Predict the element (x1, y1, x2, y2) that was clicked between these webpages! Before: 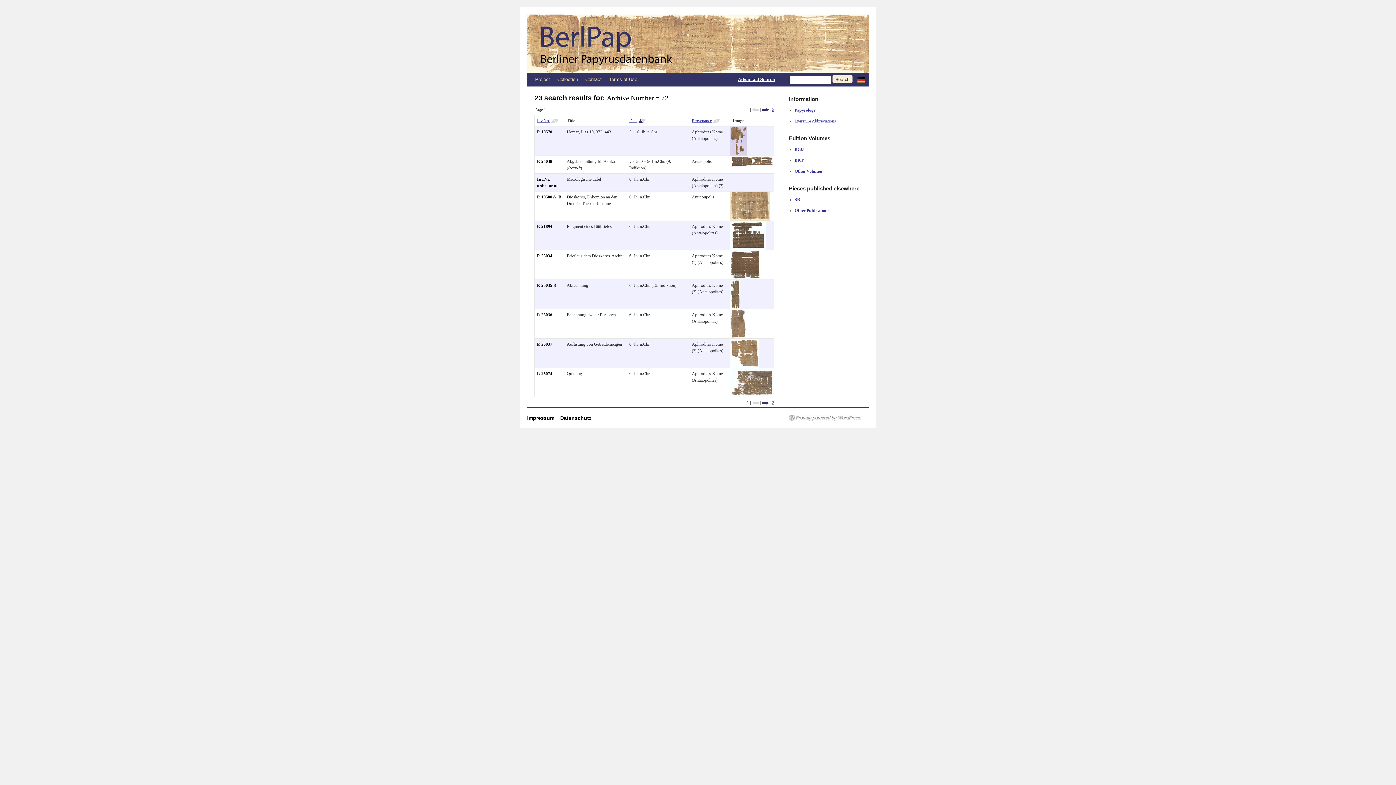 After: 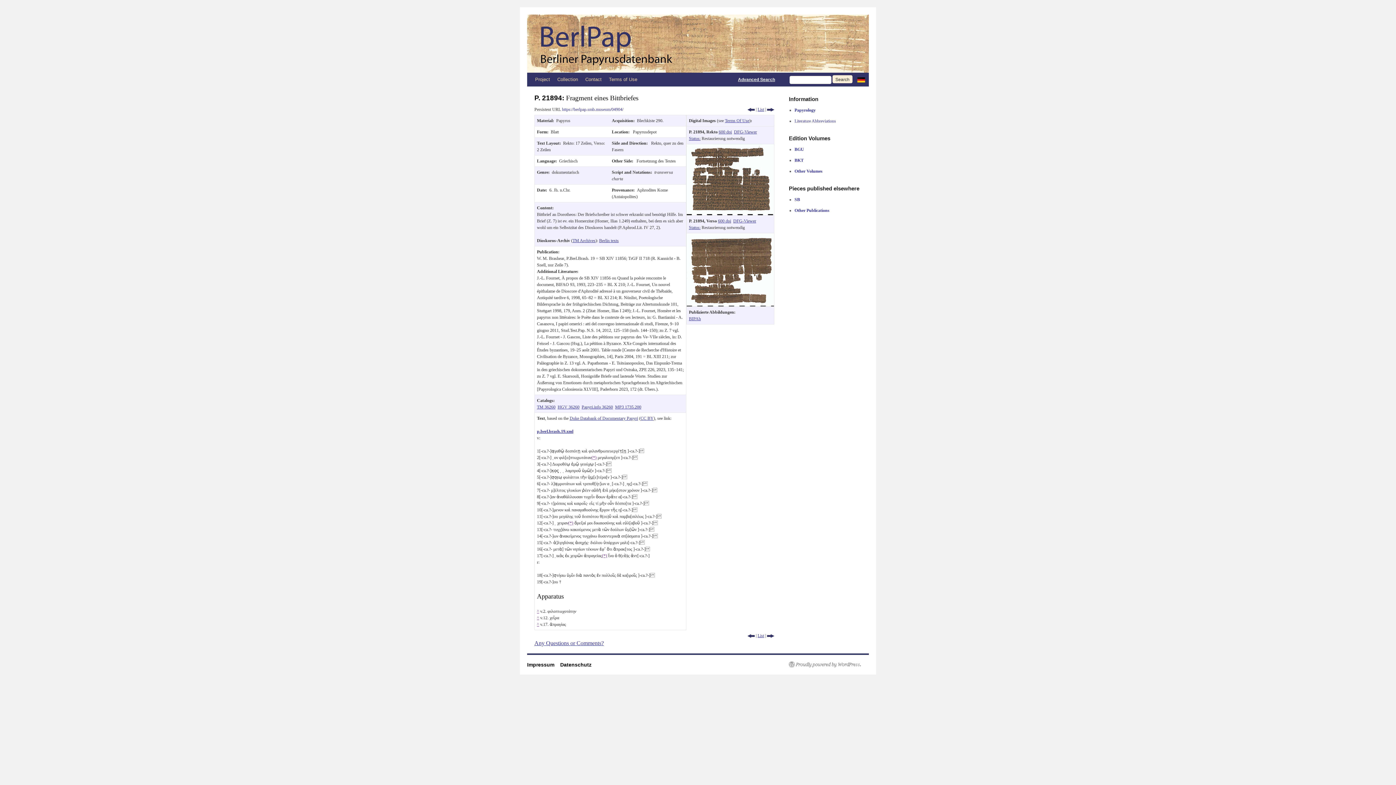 Action: label: P. 21894
 bbox: (537, 223, 552, 228)